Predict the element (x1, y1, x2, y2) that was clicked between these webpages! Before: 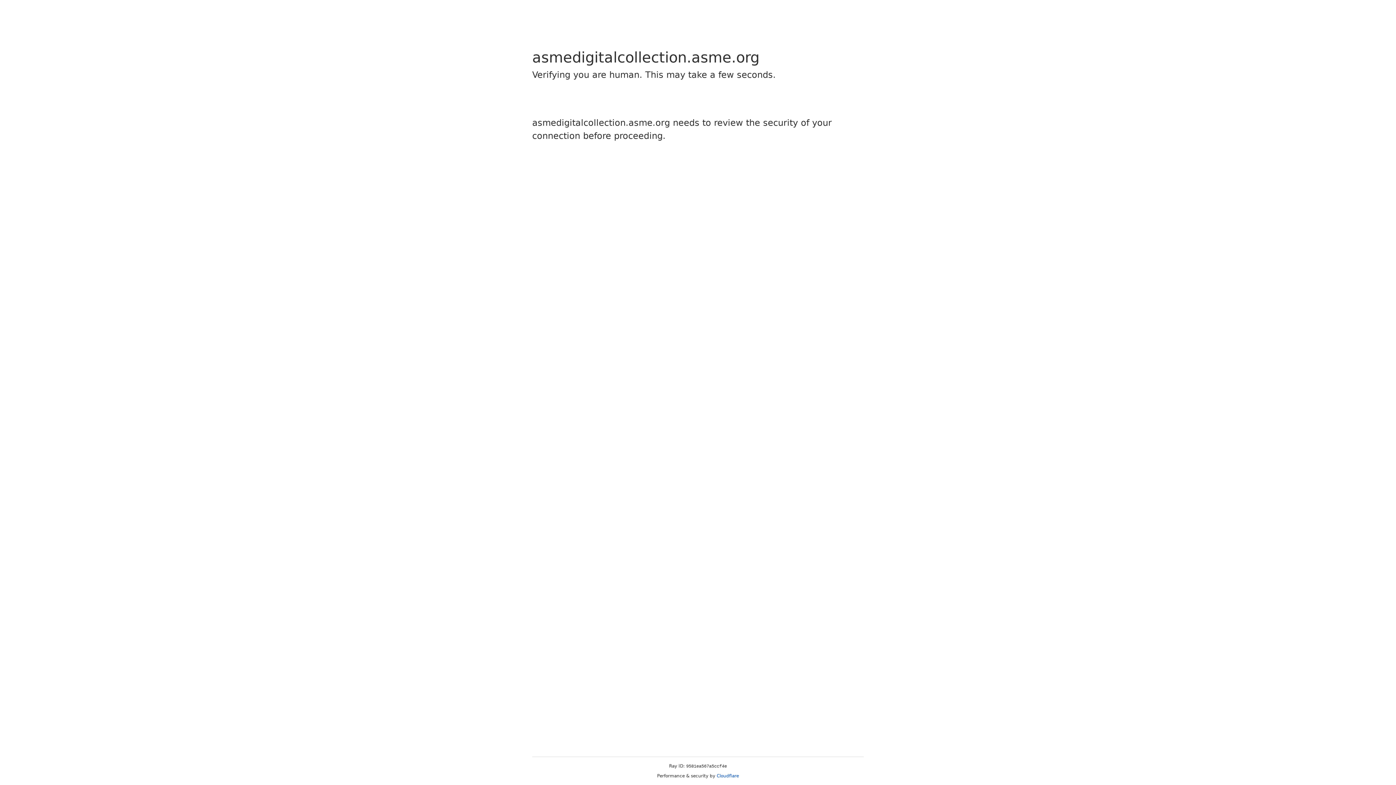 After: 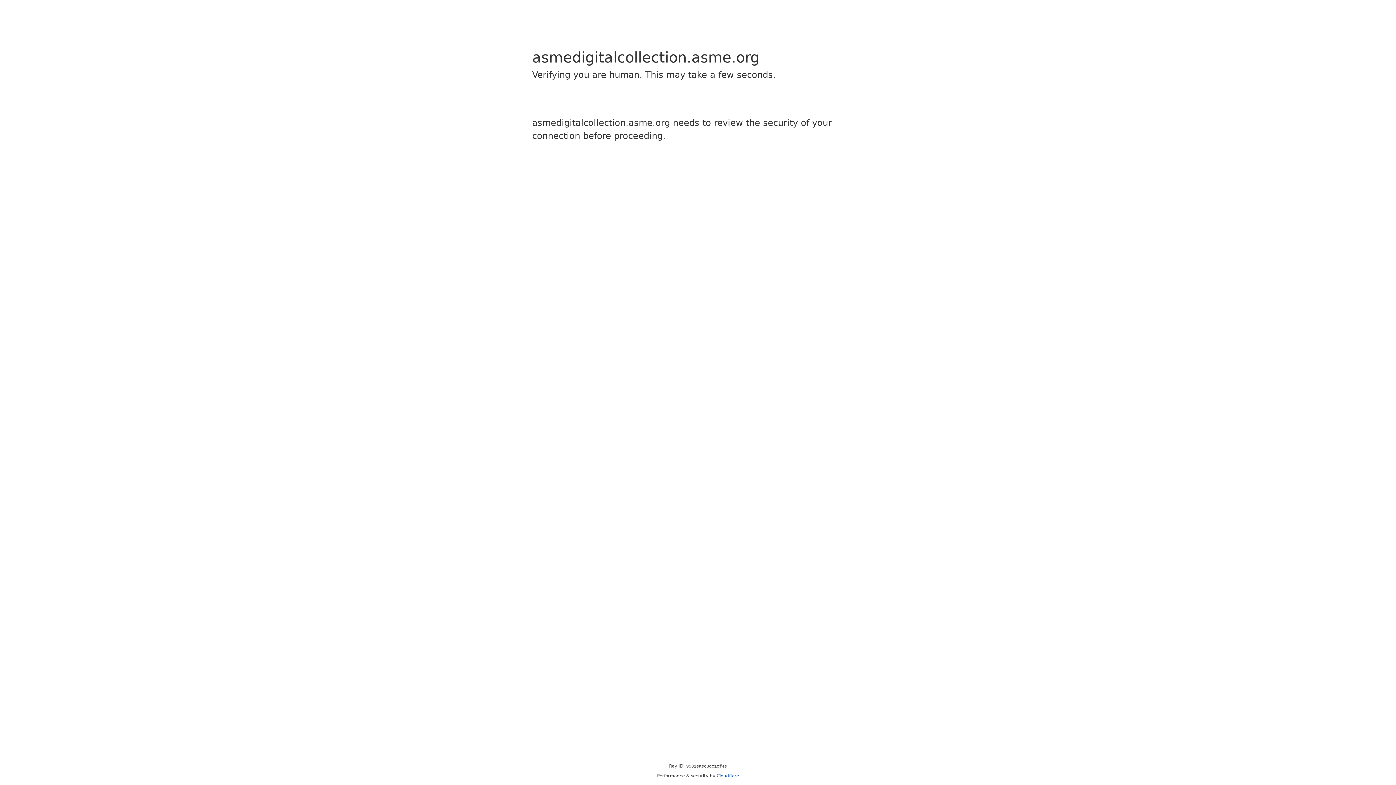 Action: bbox: (716, 773, 739, 778) label: Cloudflare